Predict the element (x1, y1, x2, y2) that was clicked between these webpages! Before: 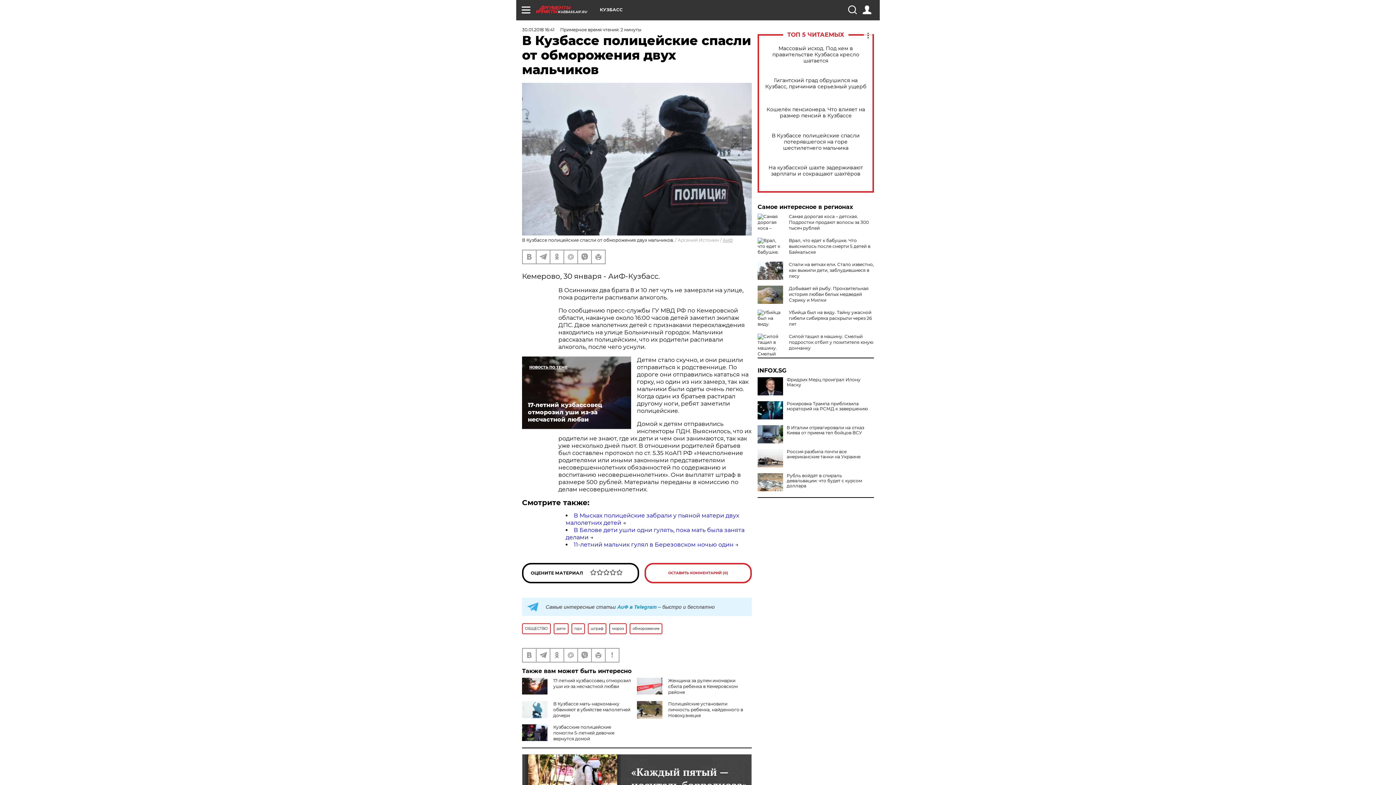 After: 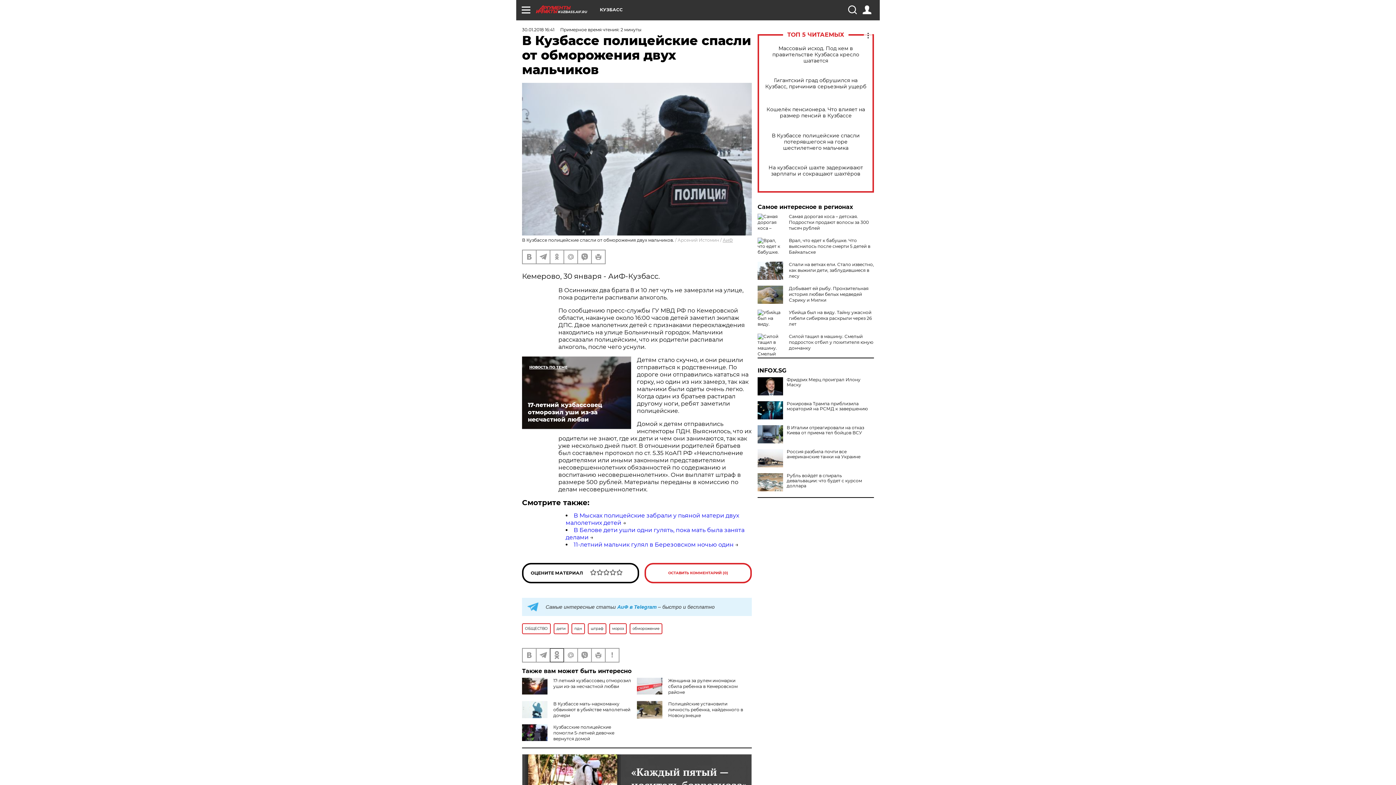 Action: bbox: (550, 648, 563, 662)